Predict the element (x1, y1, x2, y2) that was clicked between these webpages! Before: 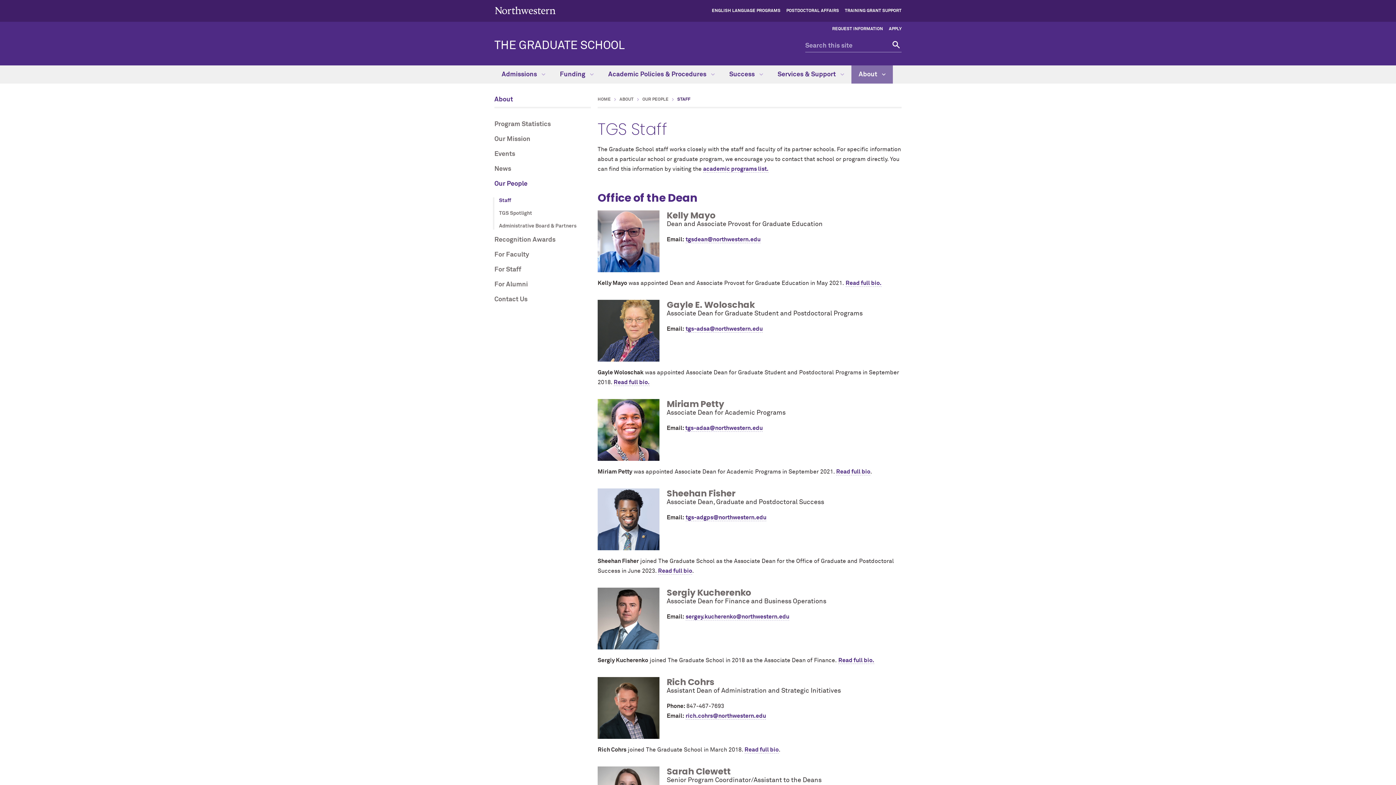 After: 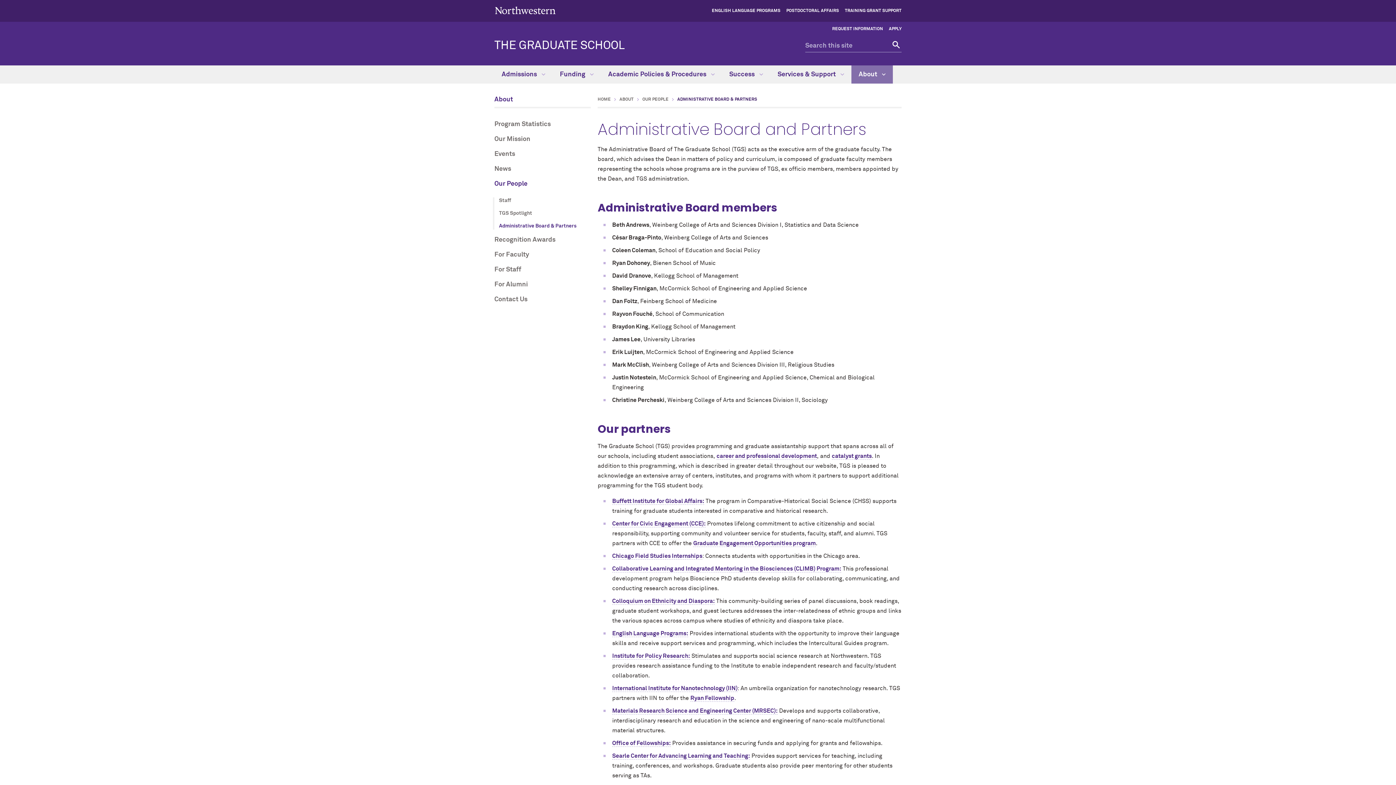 Action: bbox: (499, 222, 590, 229) label: Administrative Board & Partners